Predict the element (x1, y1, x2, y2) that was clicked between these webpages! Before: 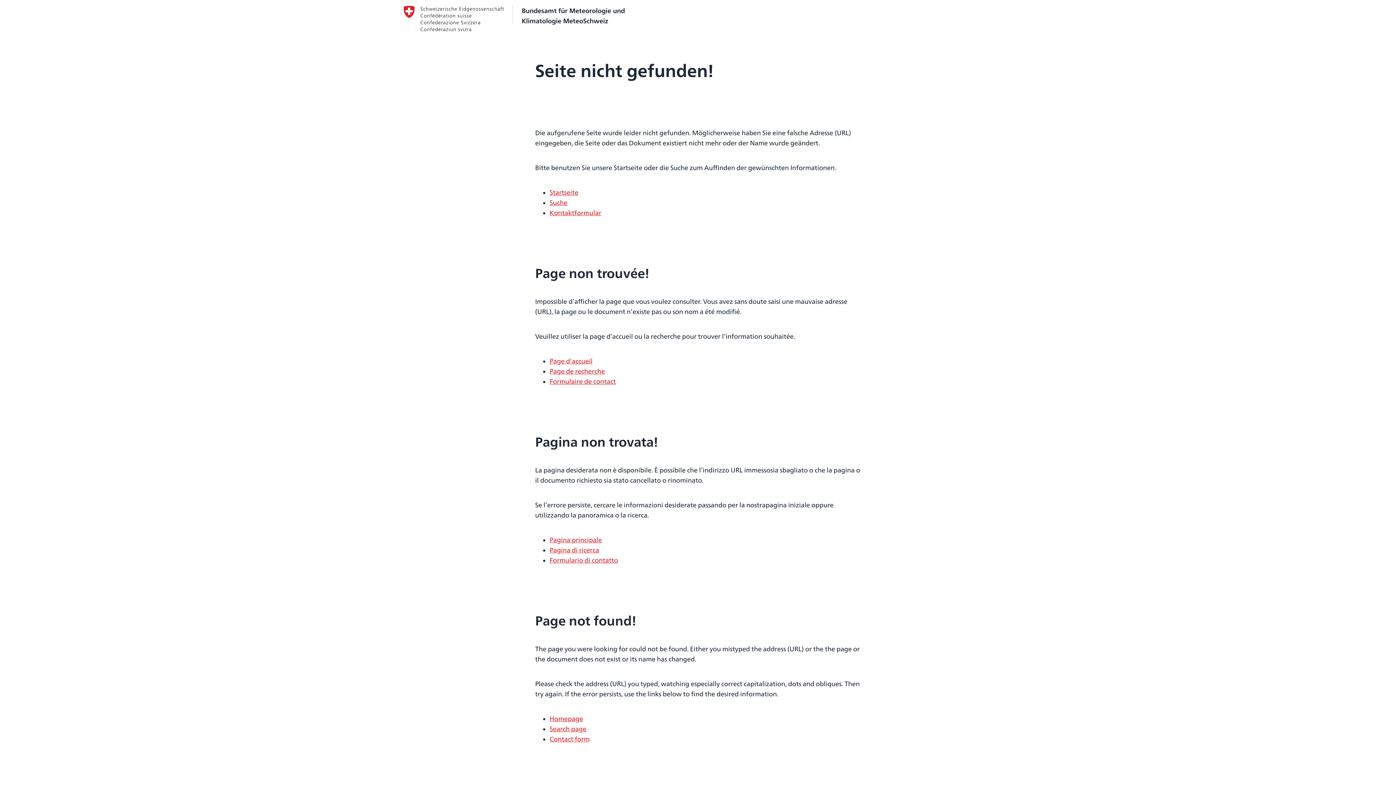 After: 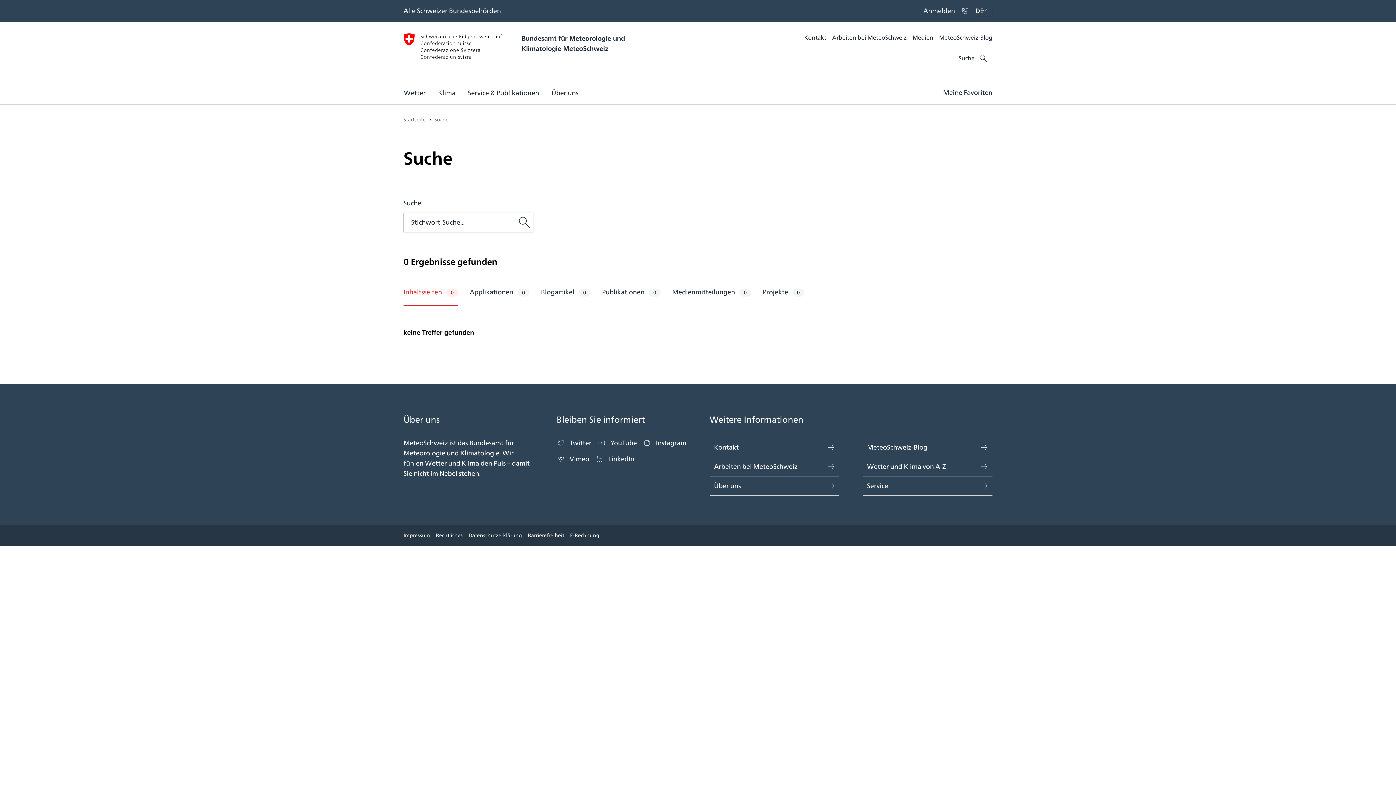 Action: label: Suche bbox: (549, 197, 567, 208)